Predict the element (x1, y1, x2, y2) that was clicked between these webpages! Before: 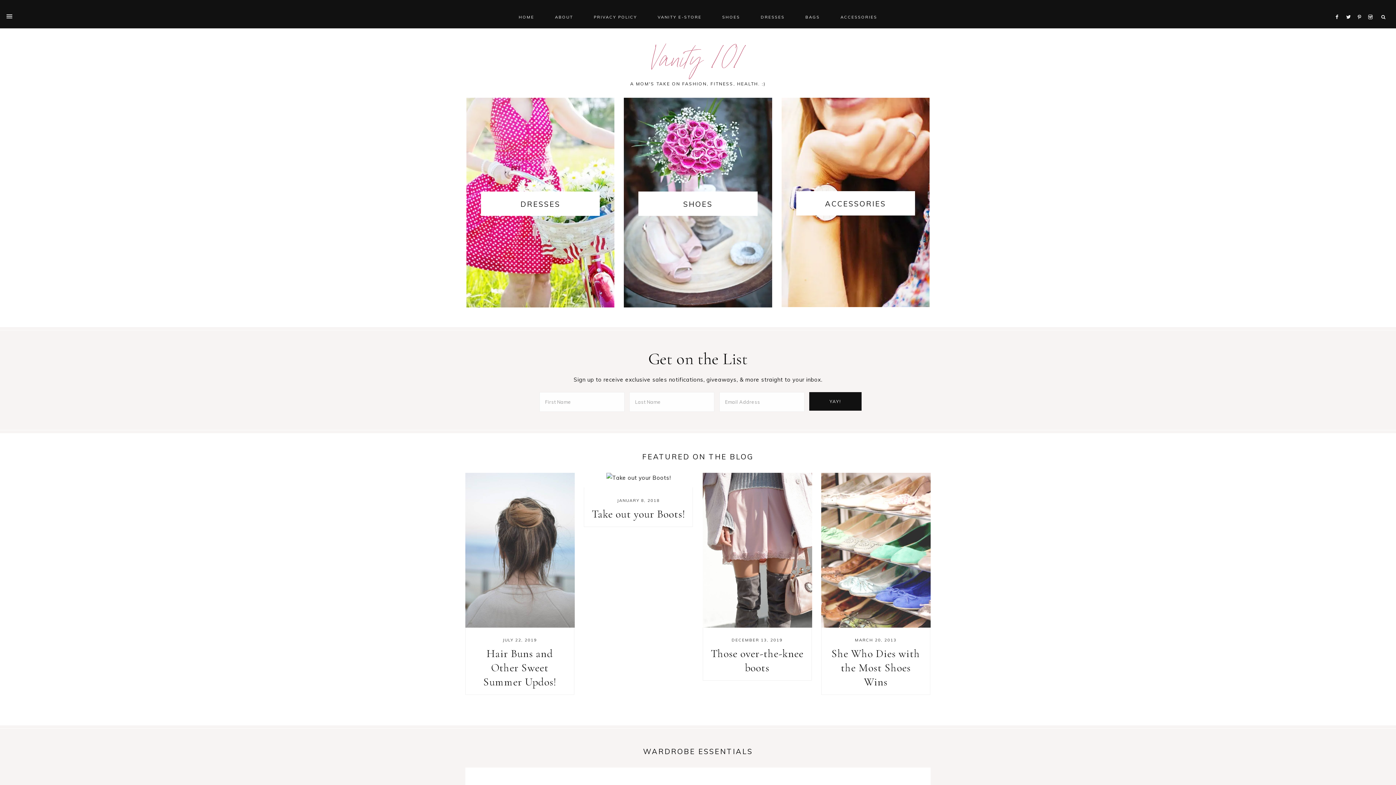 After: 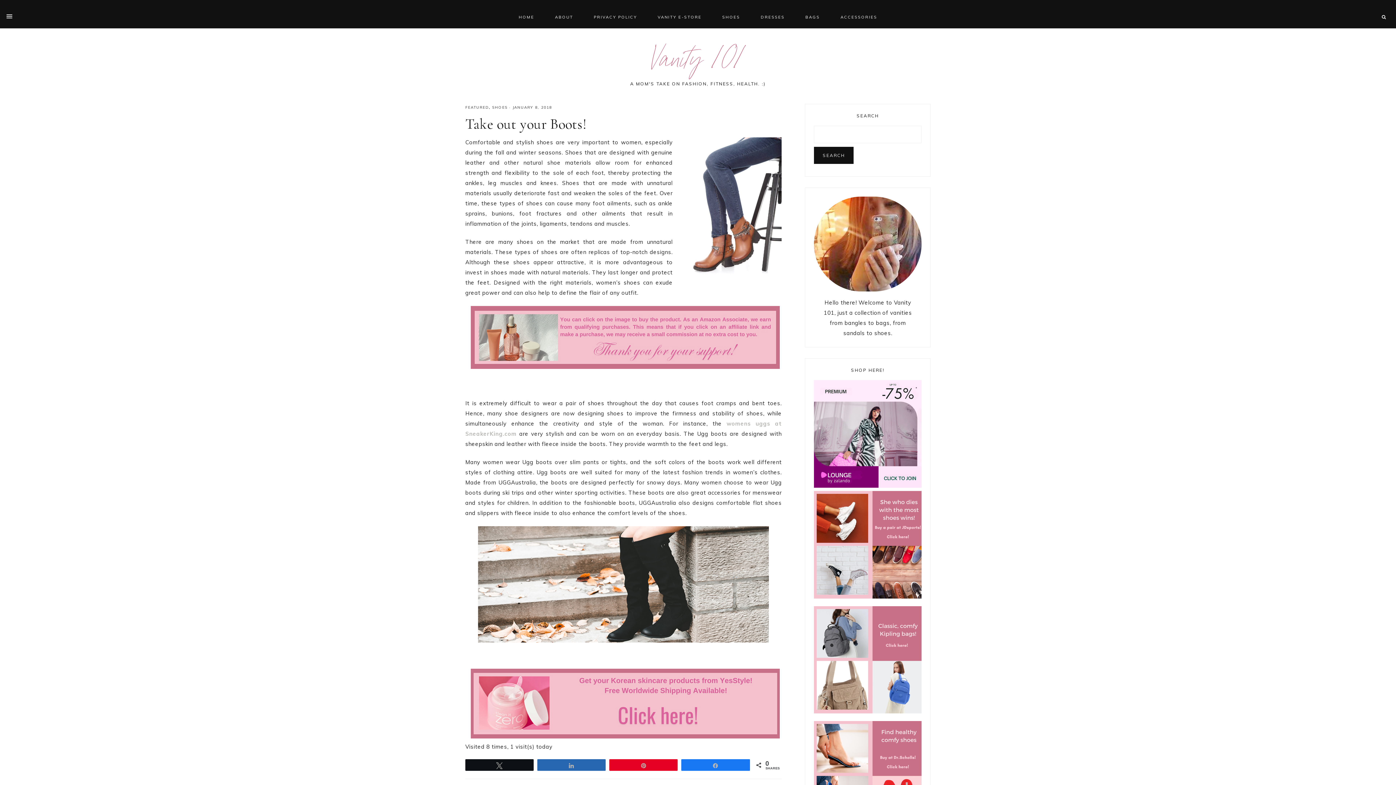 Action: bbox: (606, 473, 671, 483)